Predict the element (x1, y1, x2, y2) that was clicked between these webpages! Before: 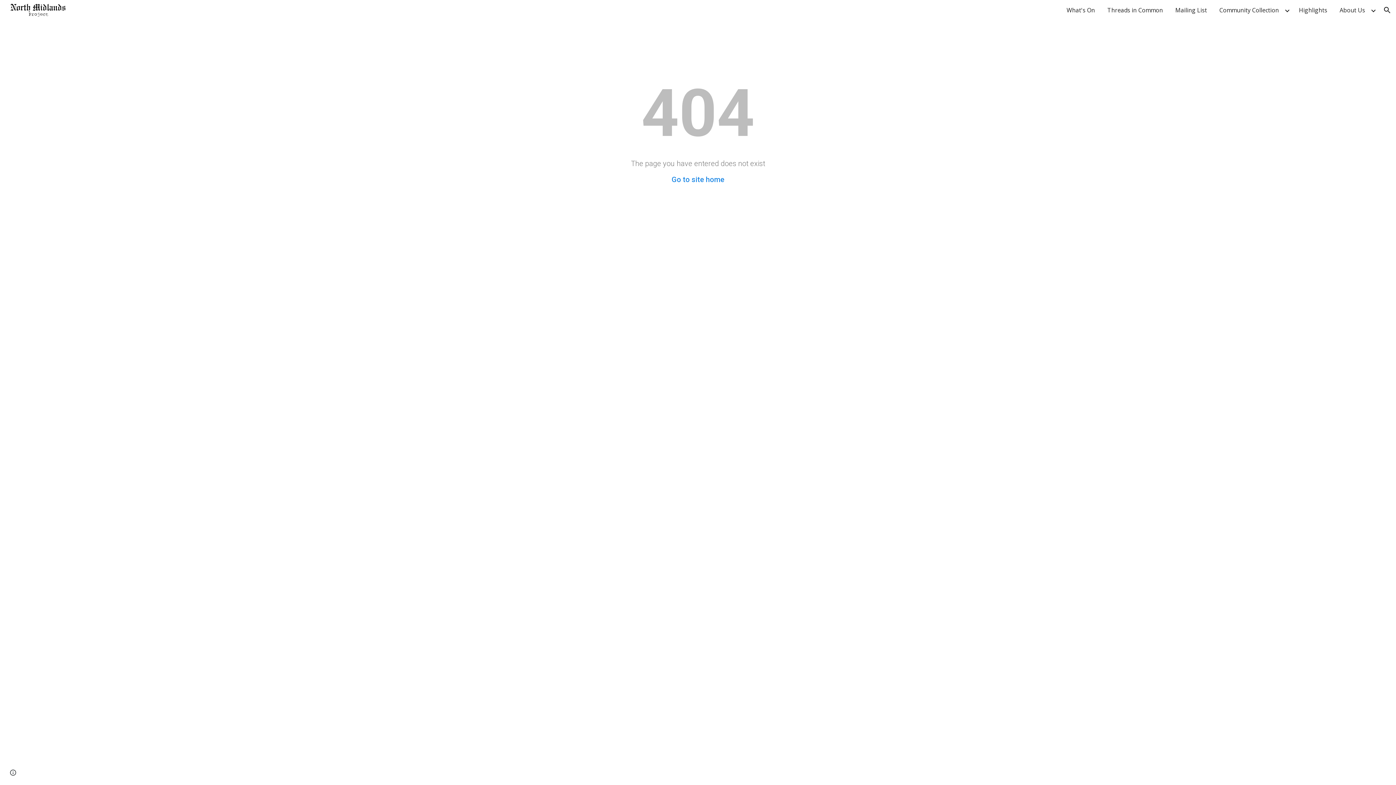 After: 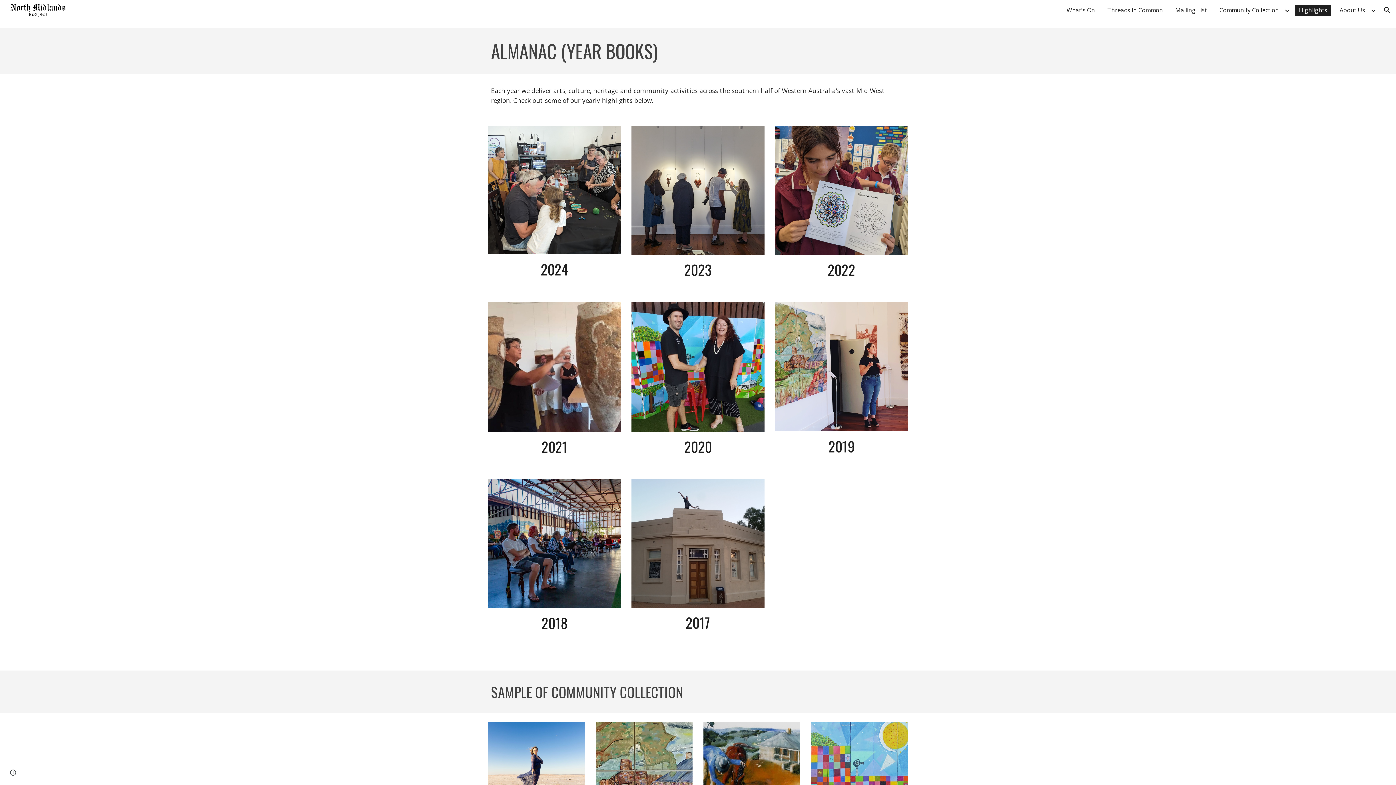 Action: label: Highlights bbox: (1295, 4, 1331, 15)